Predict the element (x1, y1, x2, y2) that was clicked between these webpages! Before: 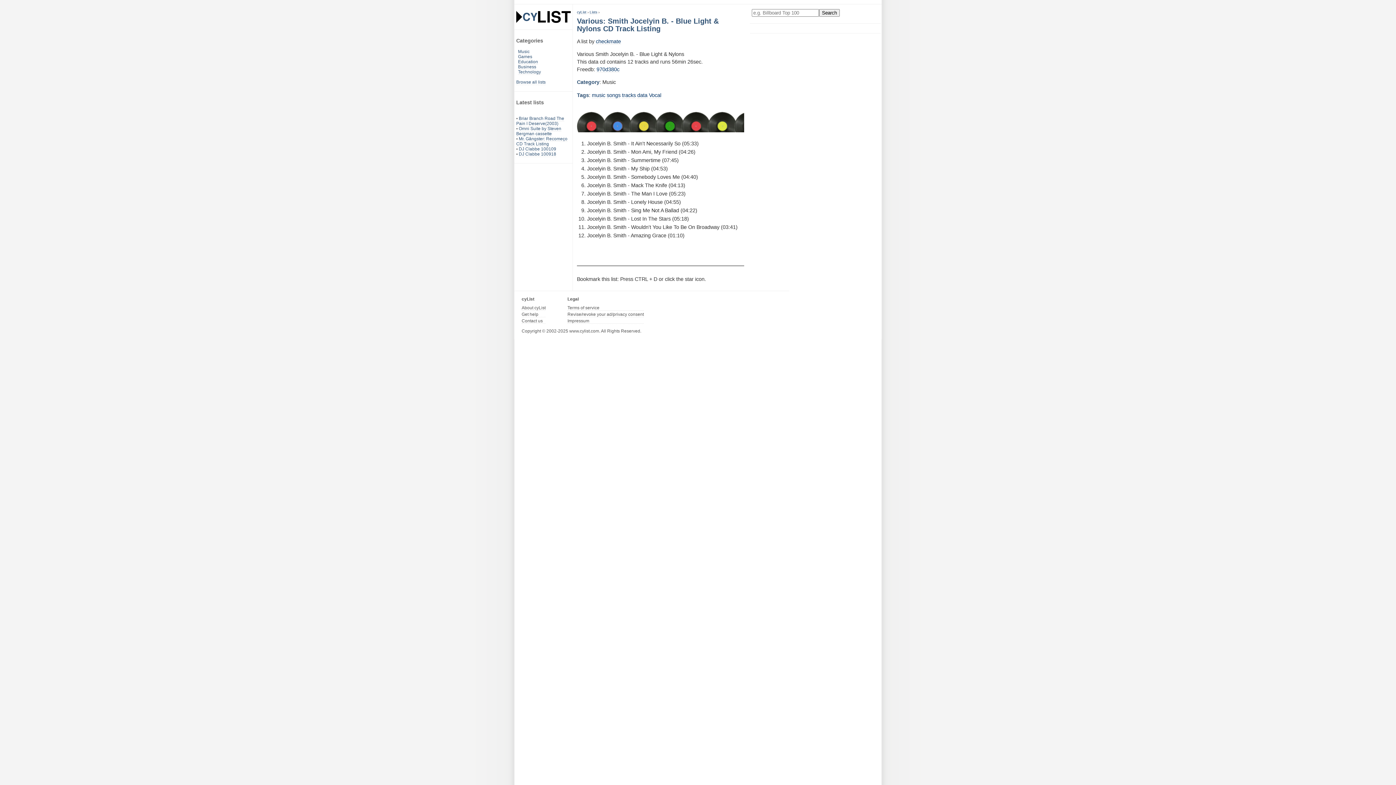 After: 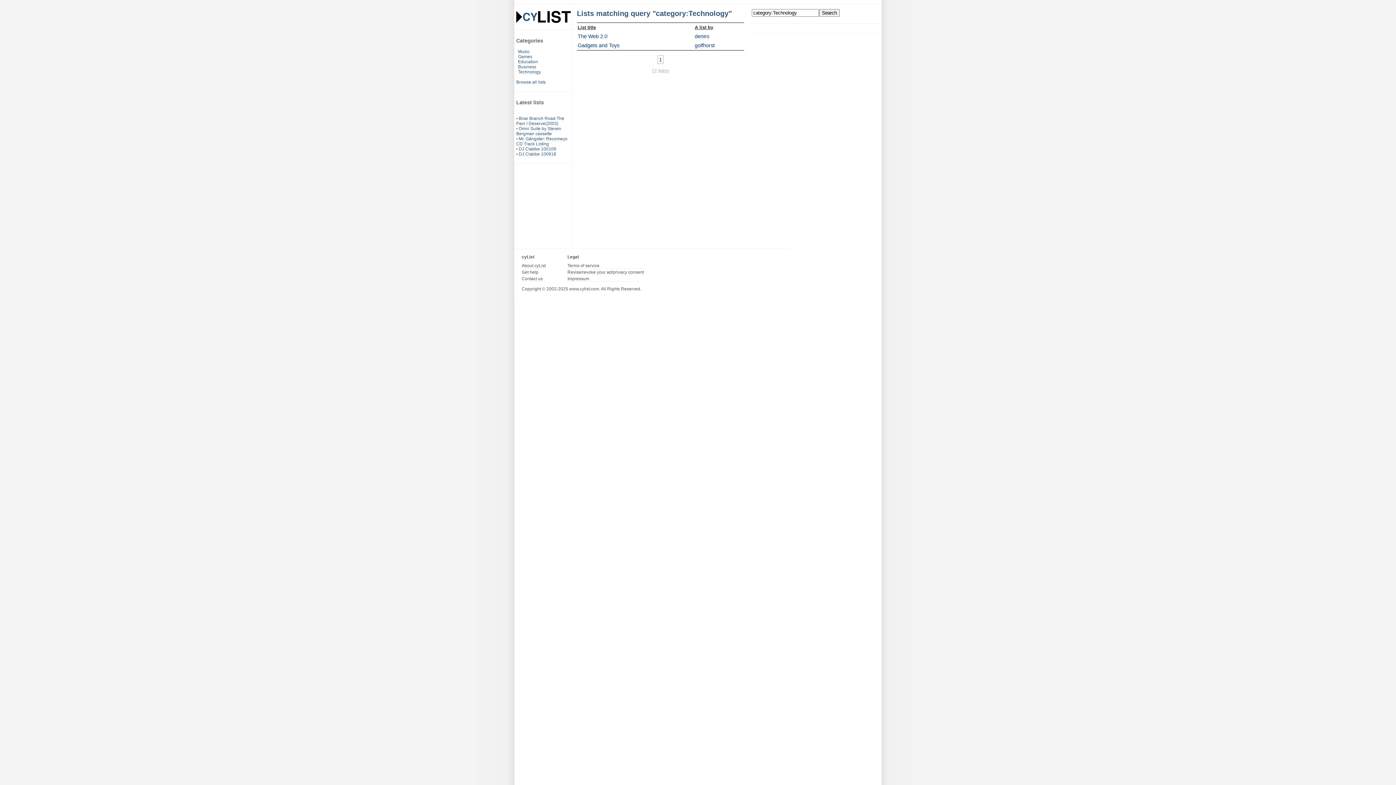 Action: label: Technology bbox: (518, 69, 541, 74)